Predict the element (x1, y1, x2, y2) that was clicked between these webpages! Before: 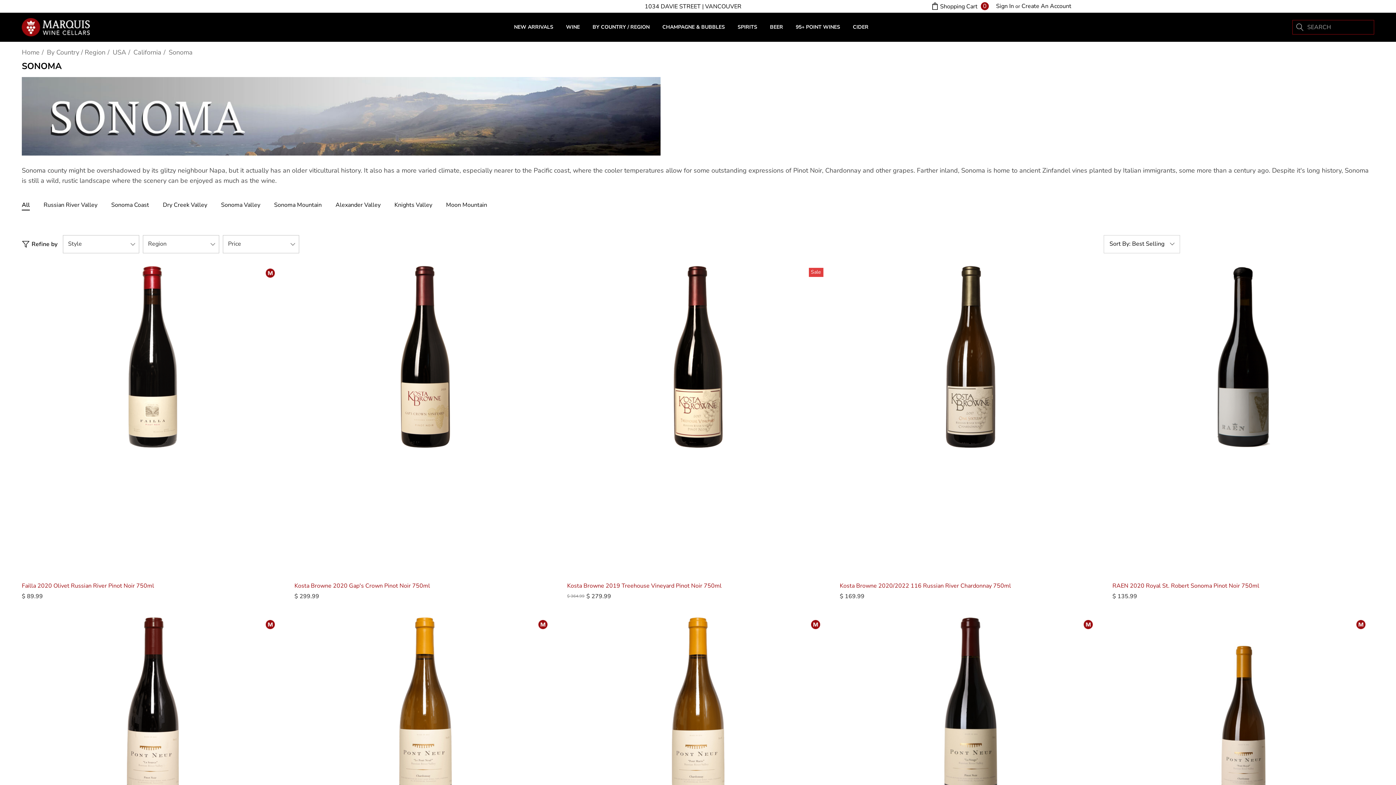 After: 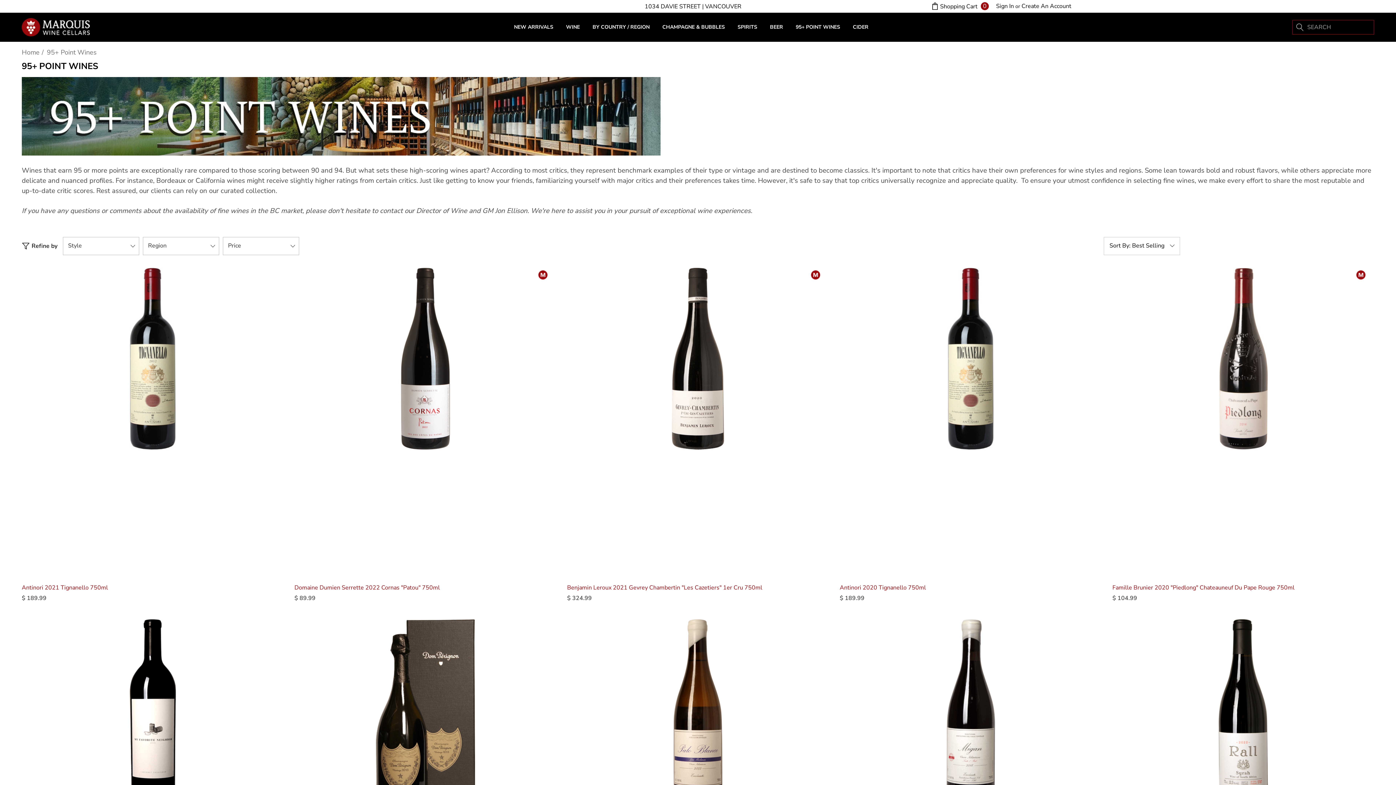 Action: label: 95+ Point Wines bbox: (789, 12, 846, 41)